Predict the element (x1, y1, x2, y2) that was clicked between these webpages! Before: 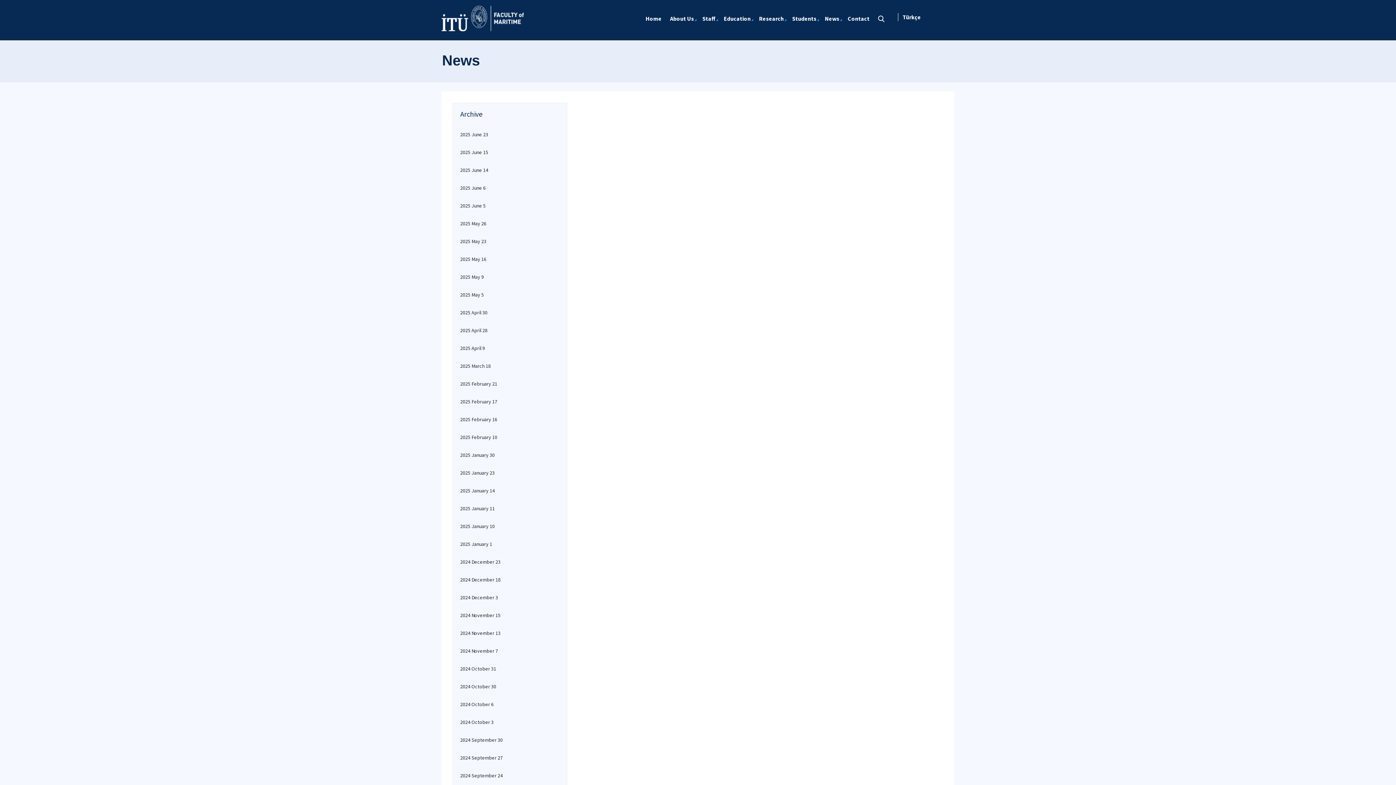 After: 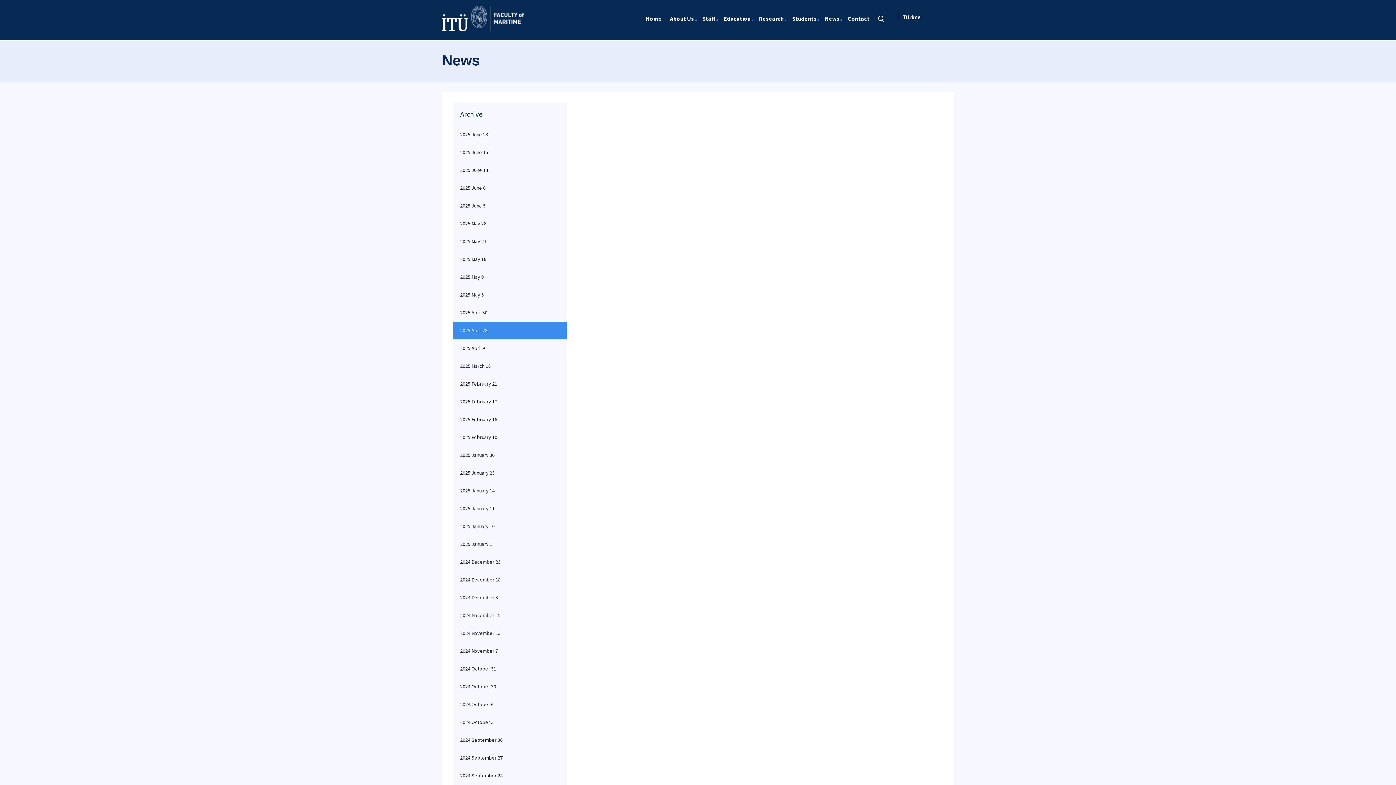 Action: label: 2025 April 28 bbox: (453, 321, 566, 339)